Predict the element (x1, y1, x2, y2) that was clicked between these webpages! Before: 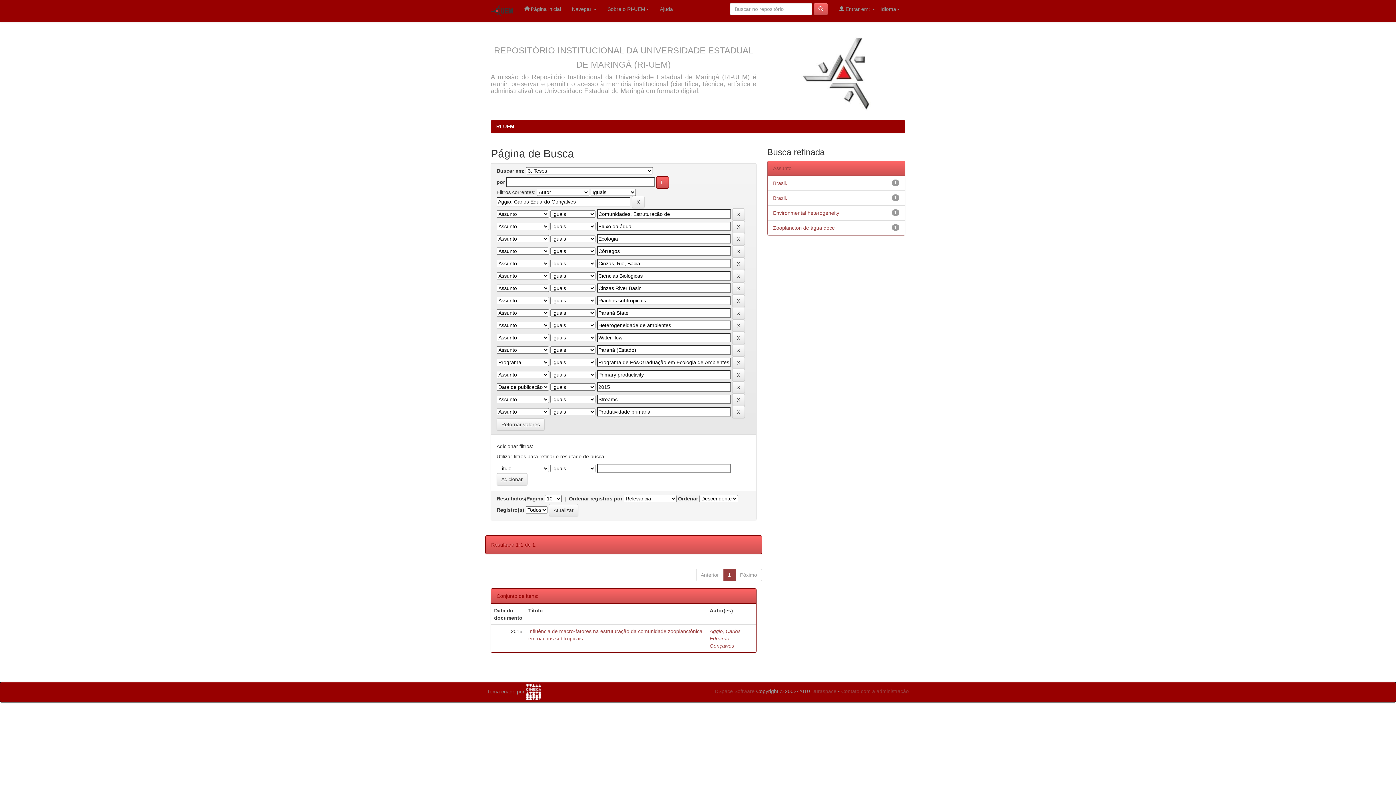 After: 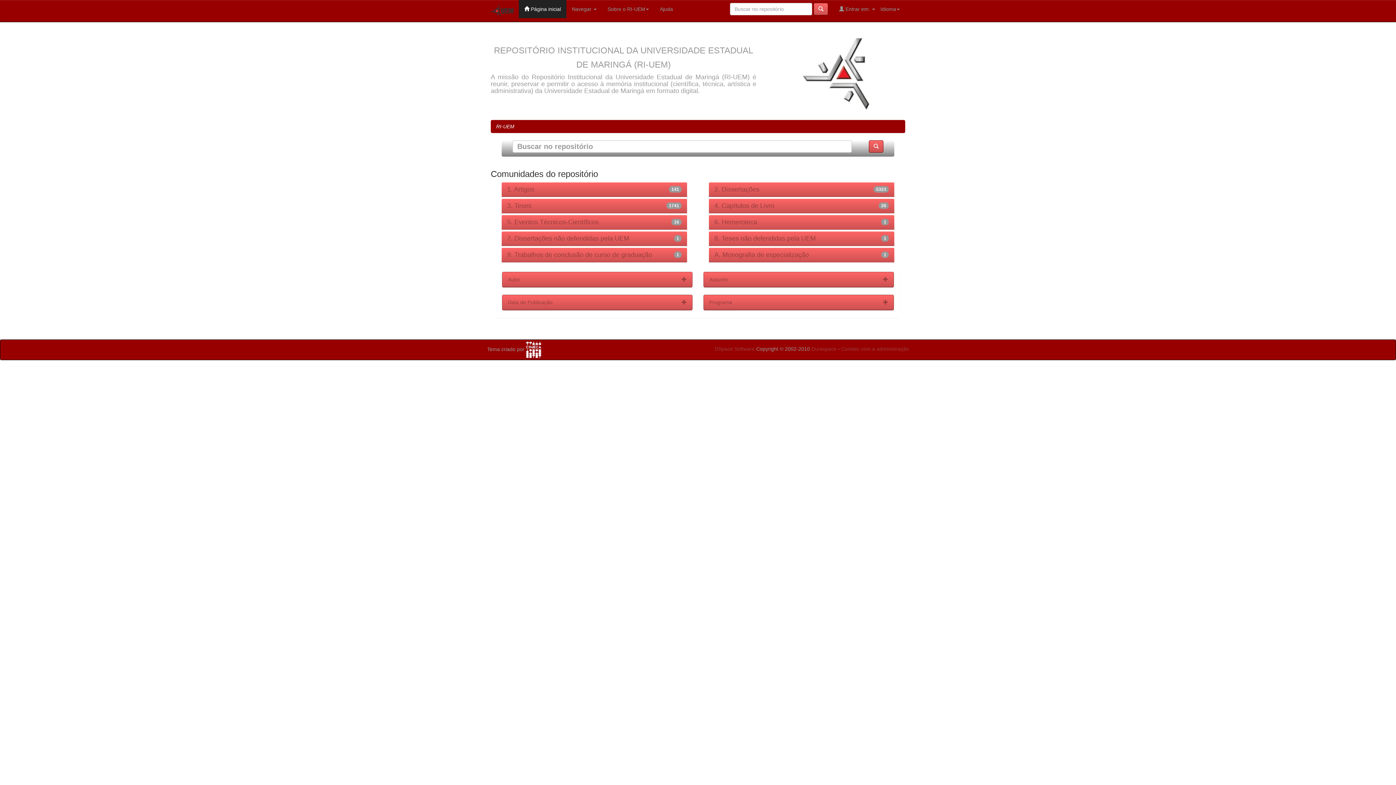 Action: bbox: (485, 0, 518, 21)